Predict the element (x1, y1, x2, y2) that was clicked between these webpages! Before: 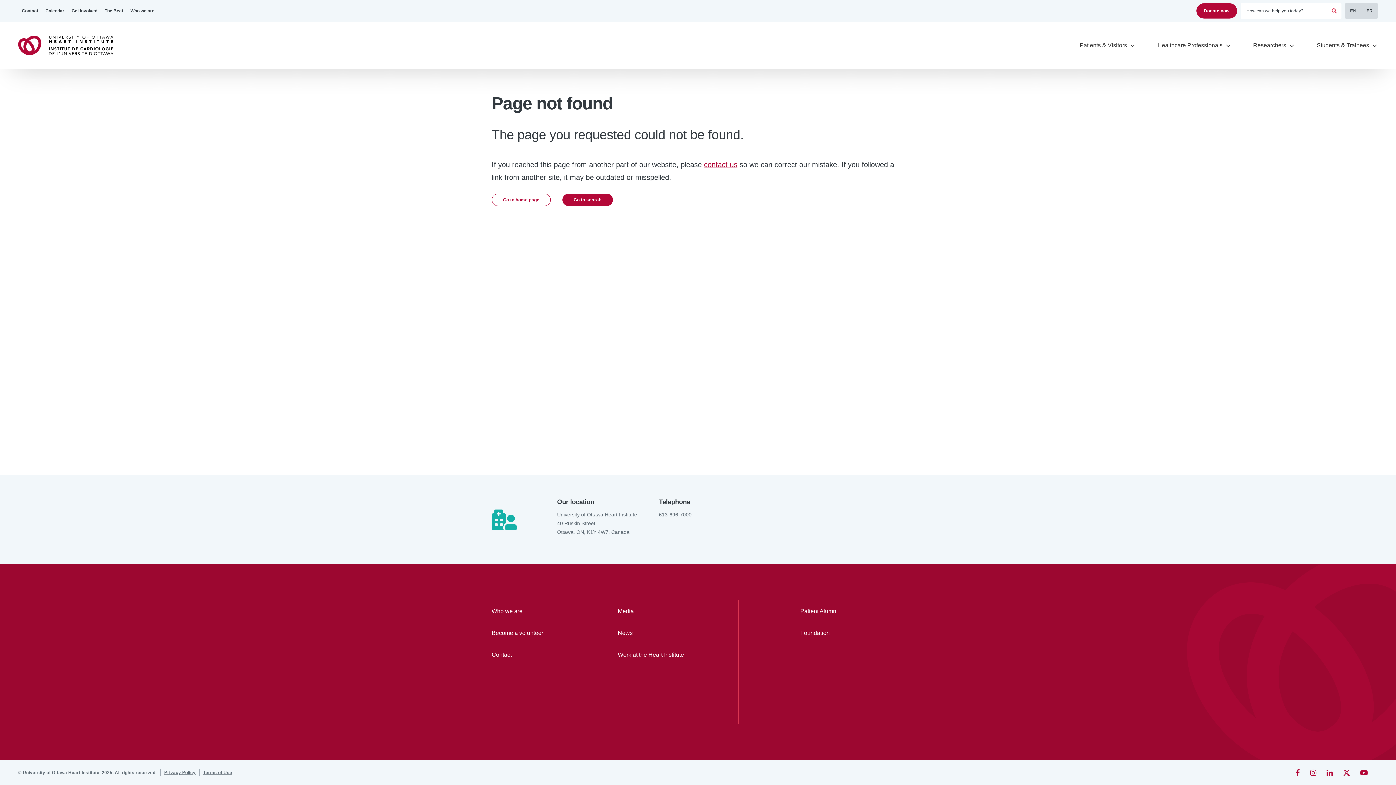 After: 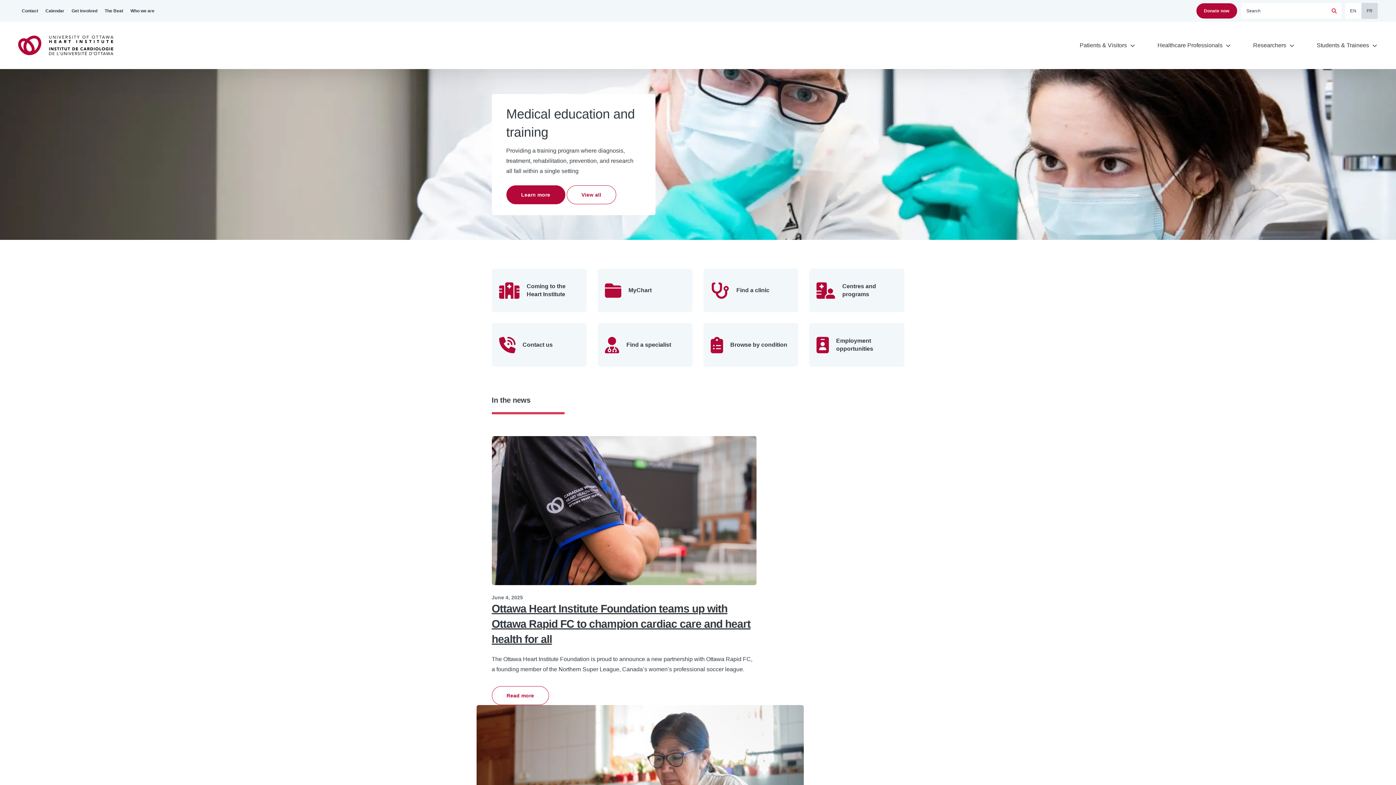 Action: bbox: (491, 193, 550, 206) label: Go to home page